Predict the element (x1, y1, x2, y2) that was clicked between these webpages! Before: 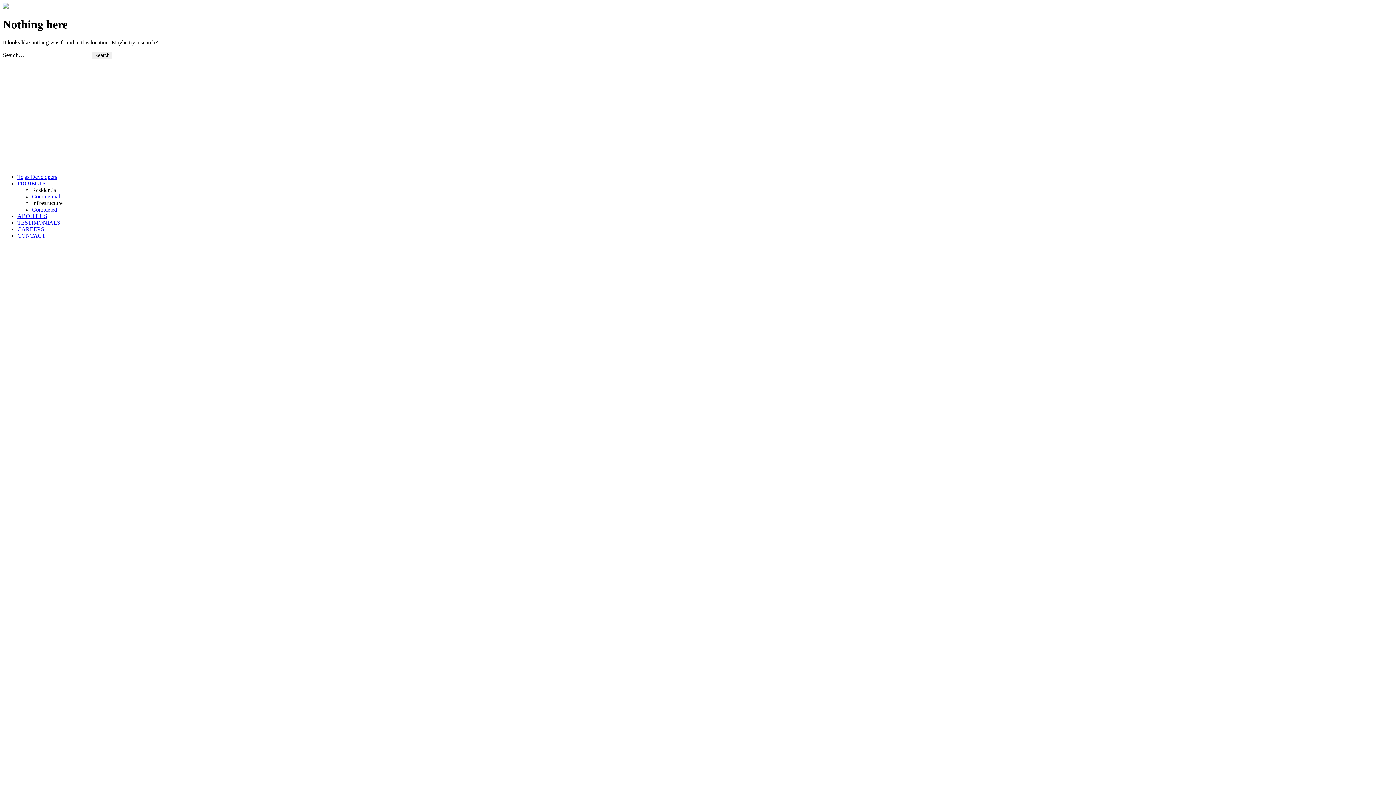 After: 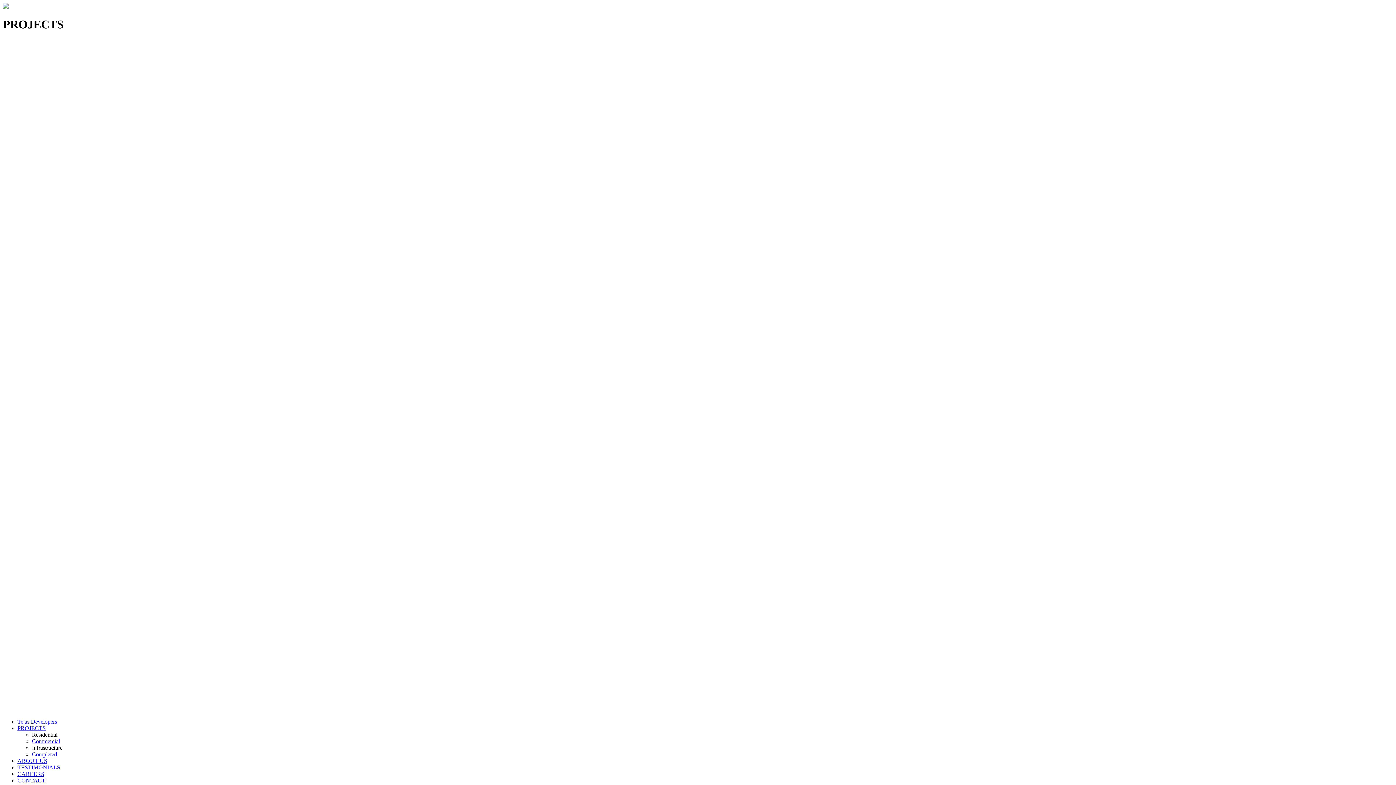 Action: label: Commercial bbox: (32, 193, 60, 199)